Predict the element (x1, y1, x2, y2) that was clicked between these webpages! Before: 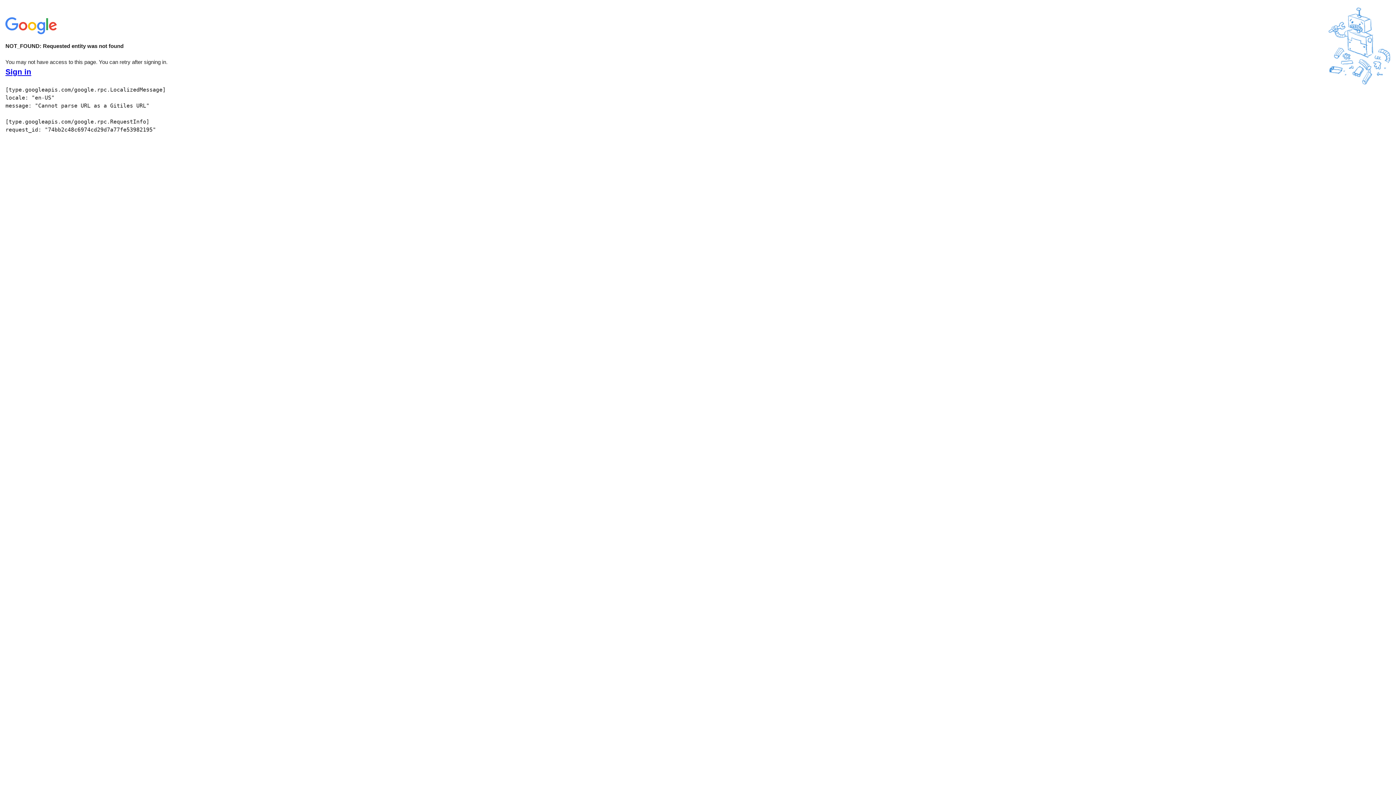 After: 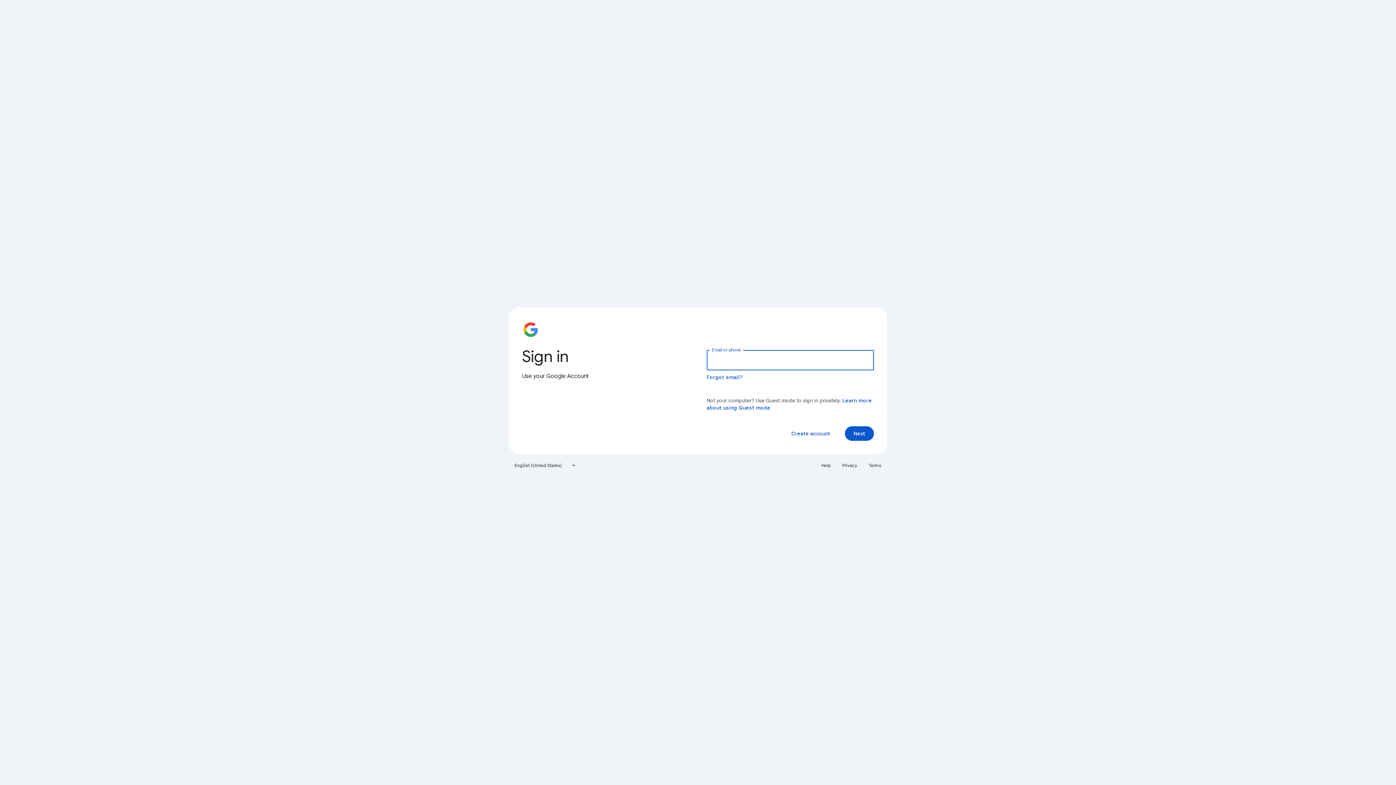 Action: label: Sign in bbox: (5, 68, 31, 76)